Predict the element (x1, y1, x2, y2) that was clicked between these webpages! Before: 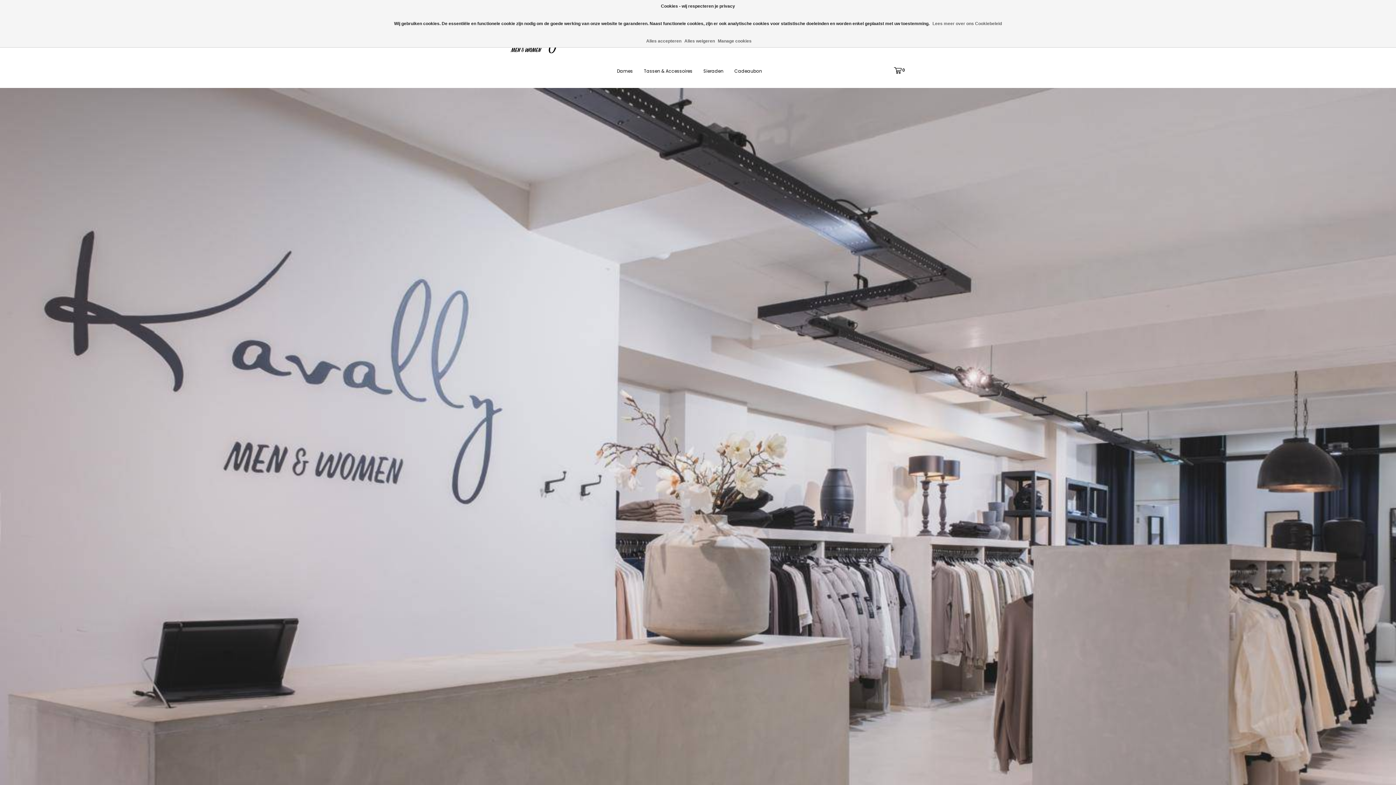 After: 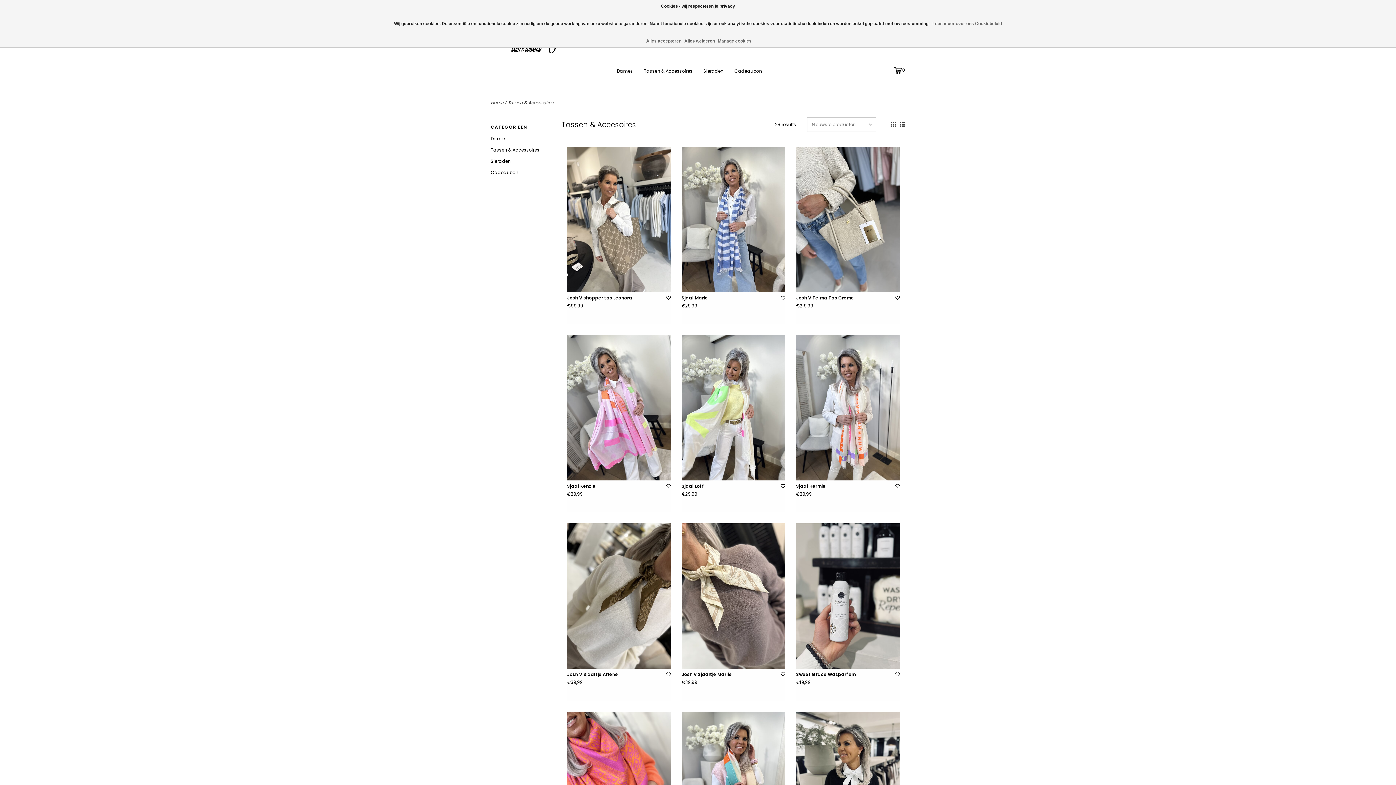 Action: label: Tassen & Accessoires bbox: (644, 66, 696, 80)